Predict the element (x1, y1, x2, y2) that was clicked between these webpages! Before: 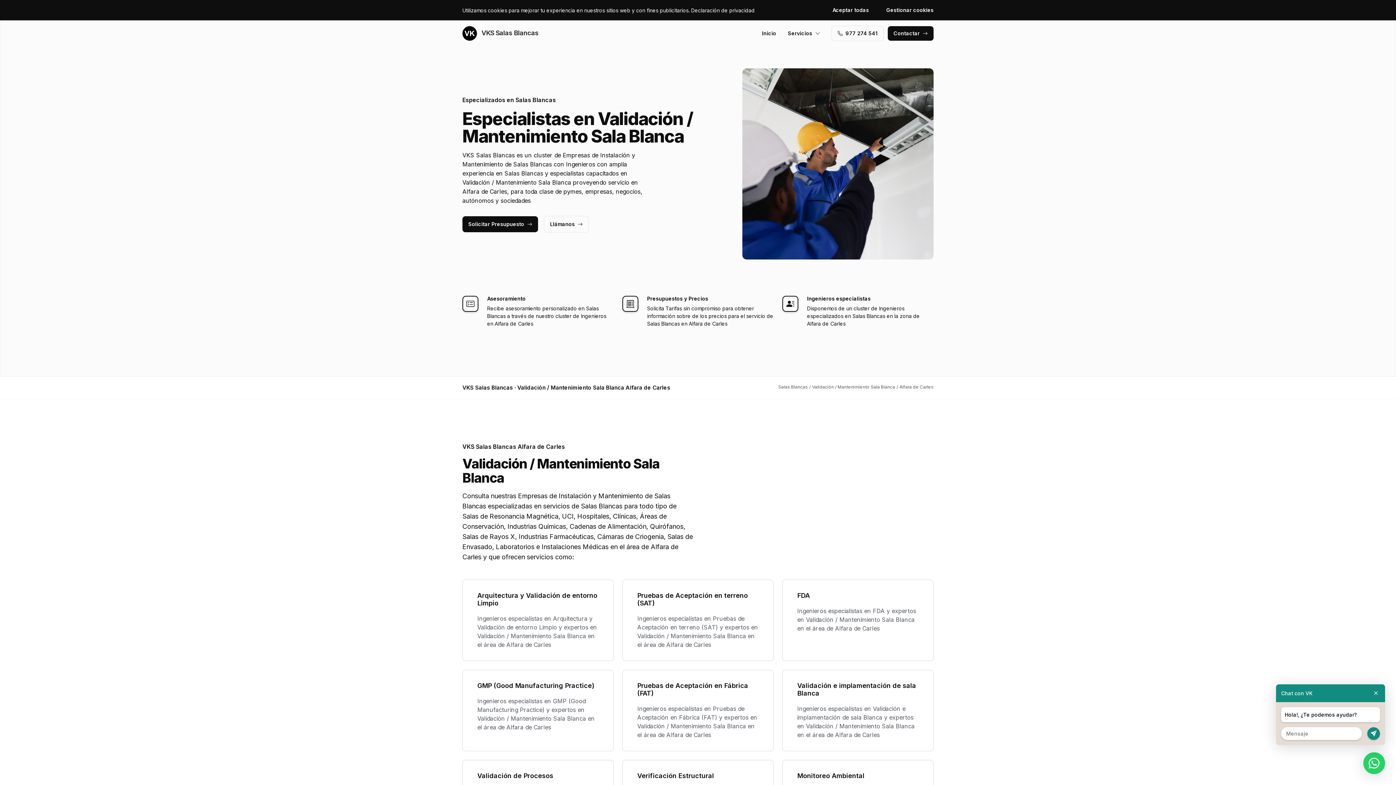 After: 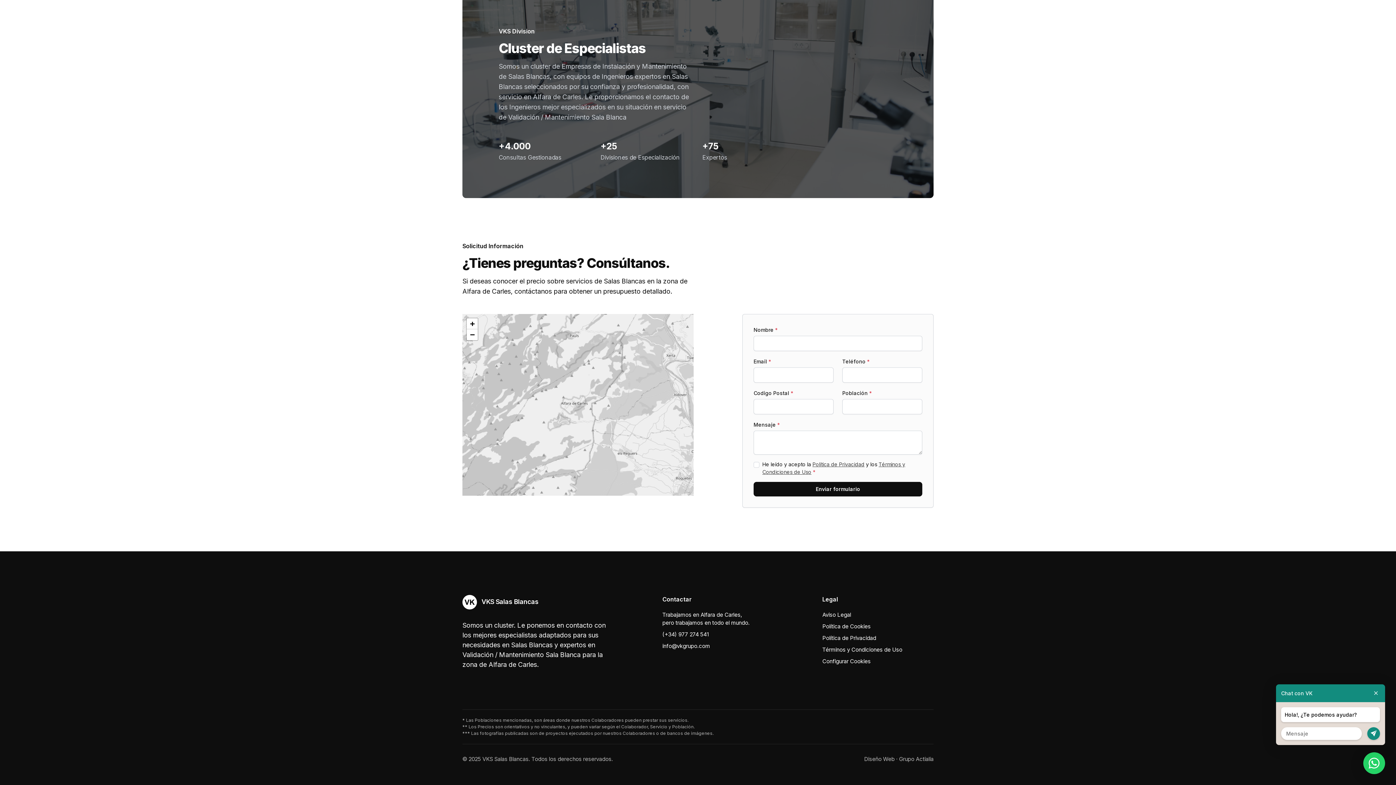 Action: bbox: (888, 26, 933, 40) label: Contactar